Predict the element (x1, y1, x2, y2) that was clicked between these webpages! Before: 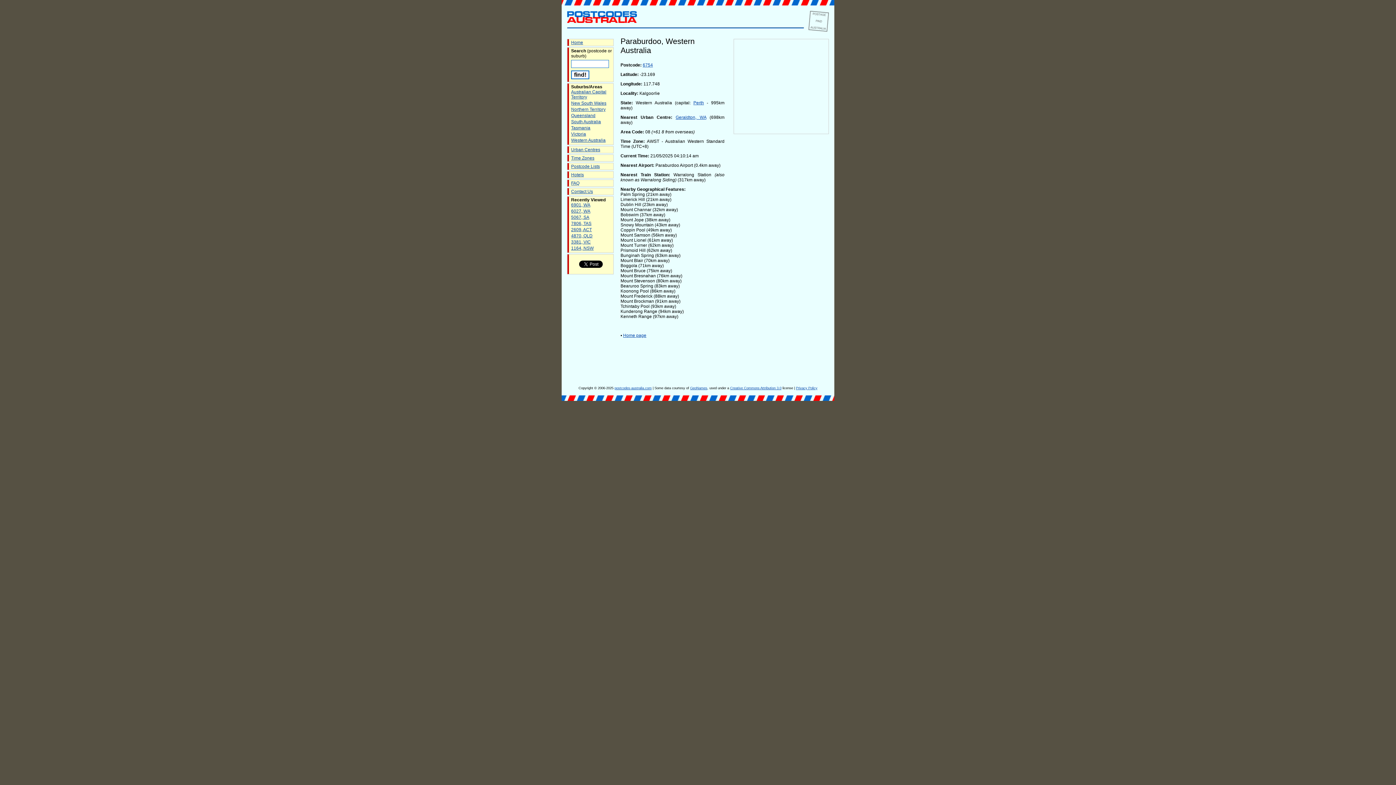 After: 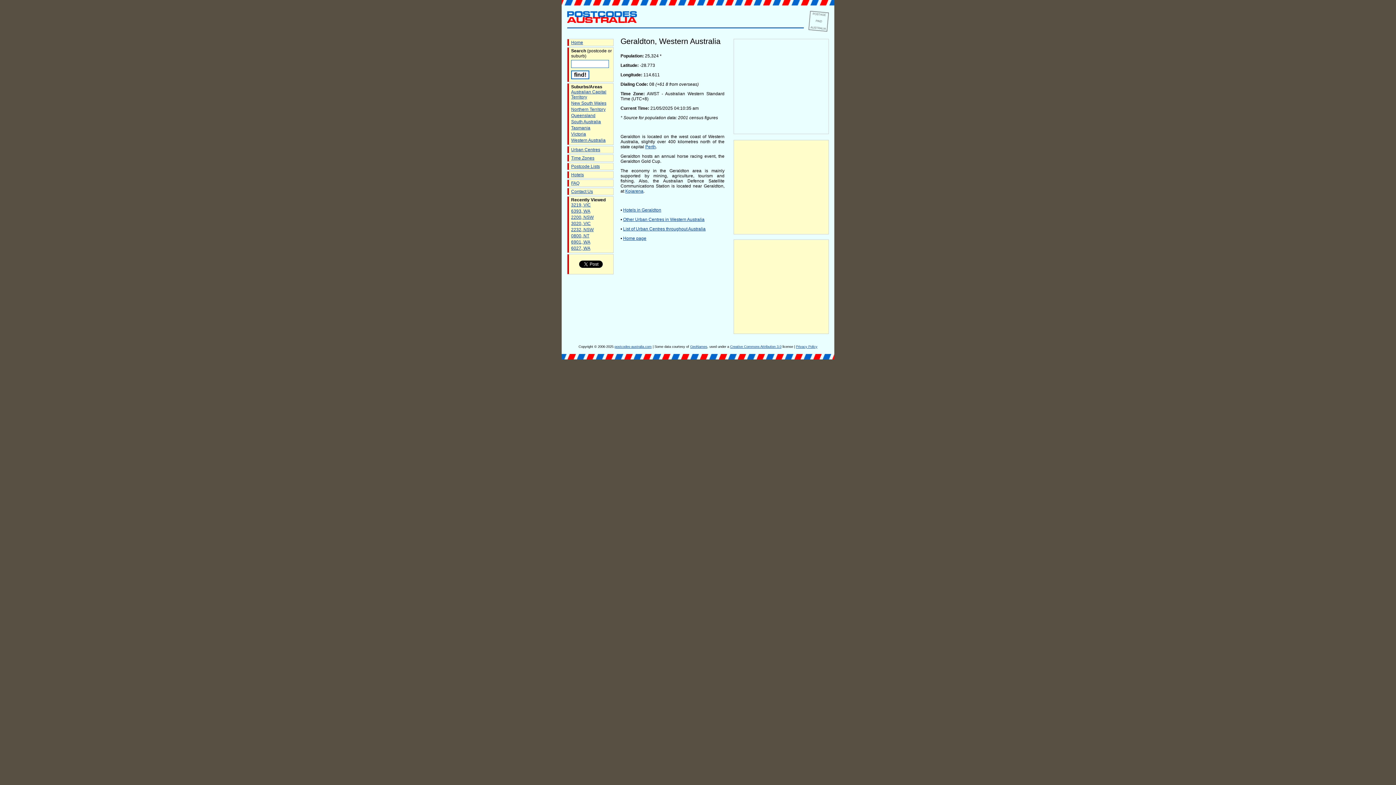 Action: label: Geraldton, WA bbox: (675, 114, 706, 120)